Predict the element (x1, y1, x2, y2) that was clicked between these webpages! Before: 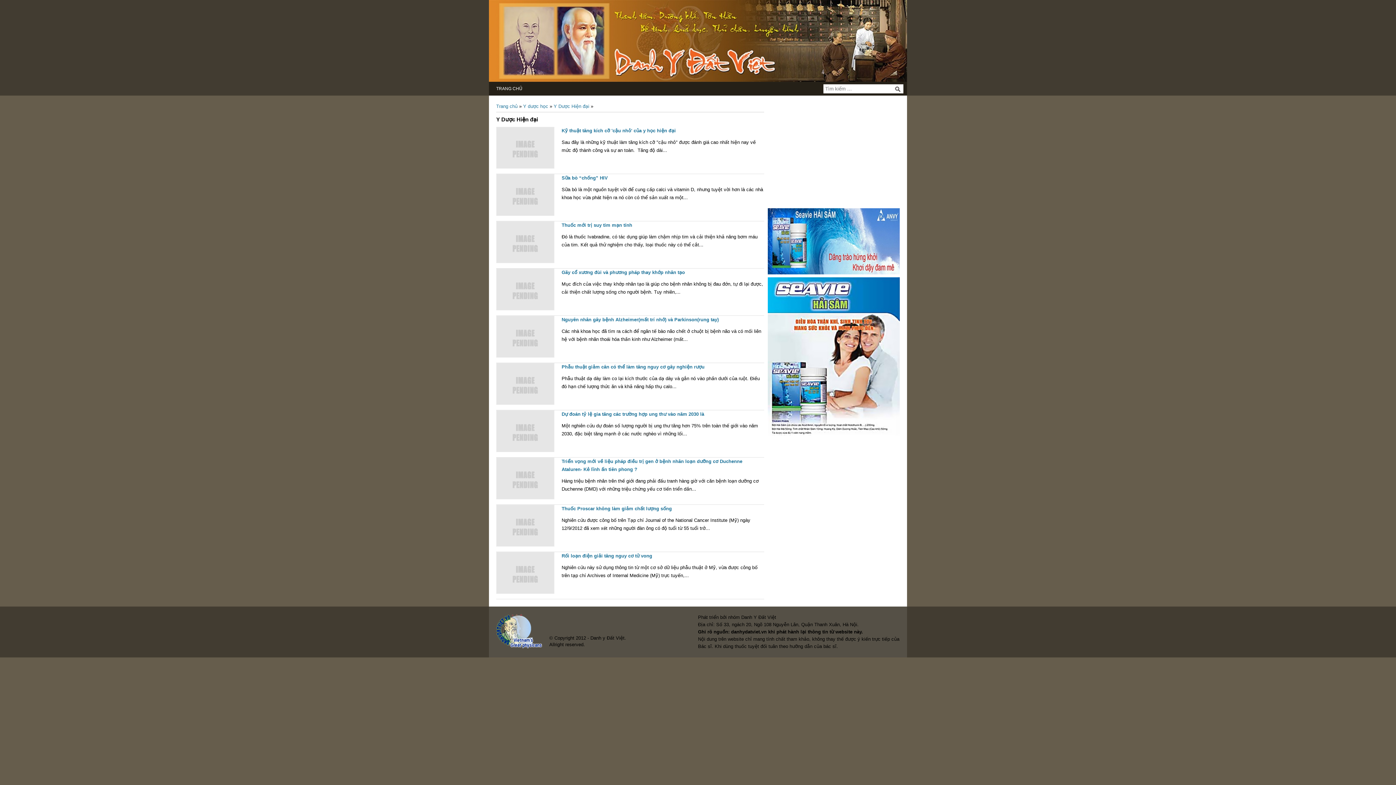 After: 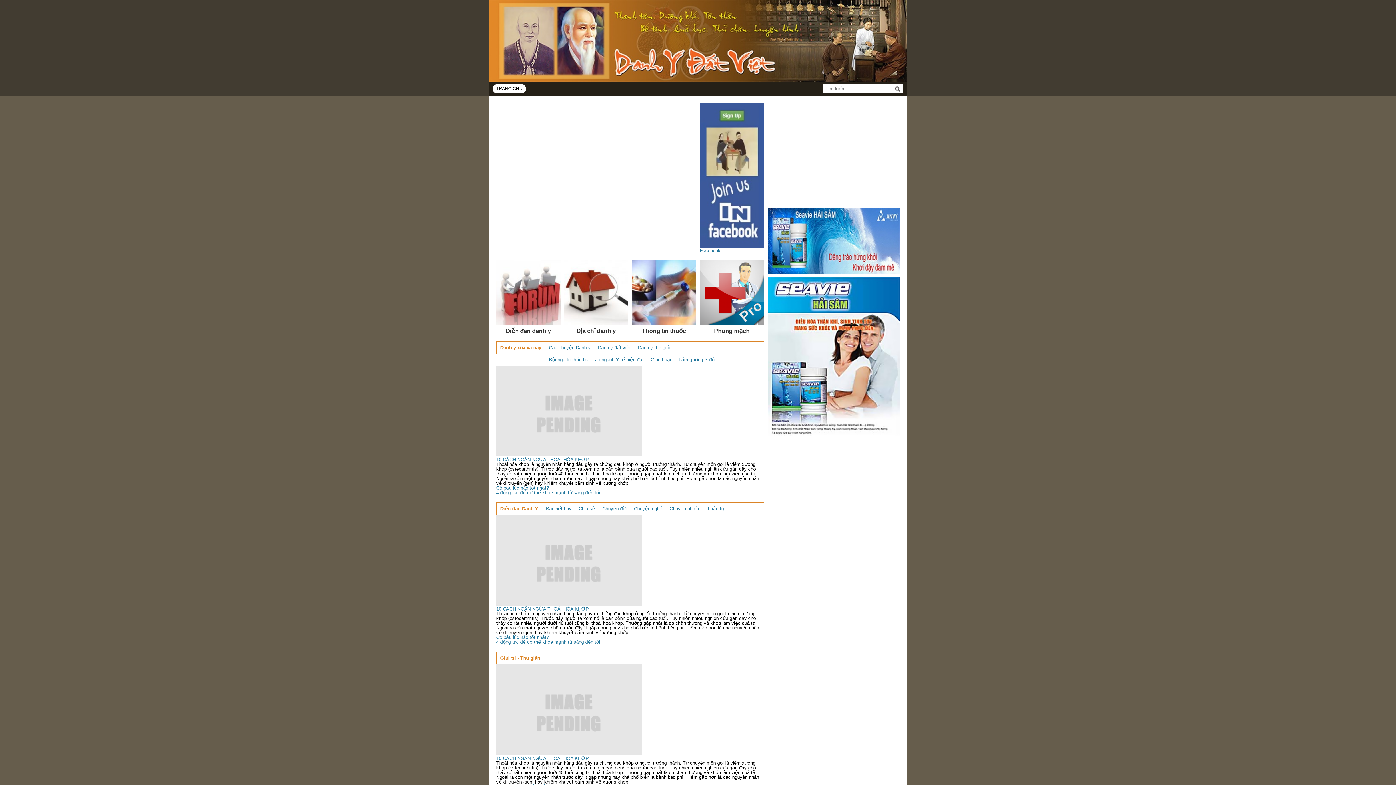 Action: bbox: (496, 103, 517, 109) label: Trang chủ